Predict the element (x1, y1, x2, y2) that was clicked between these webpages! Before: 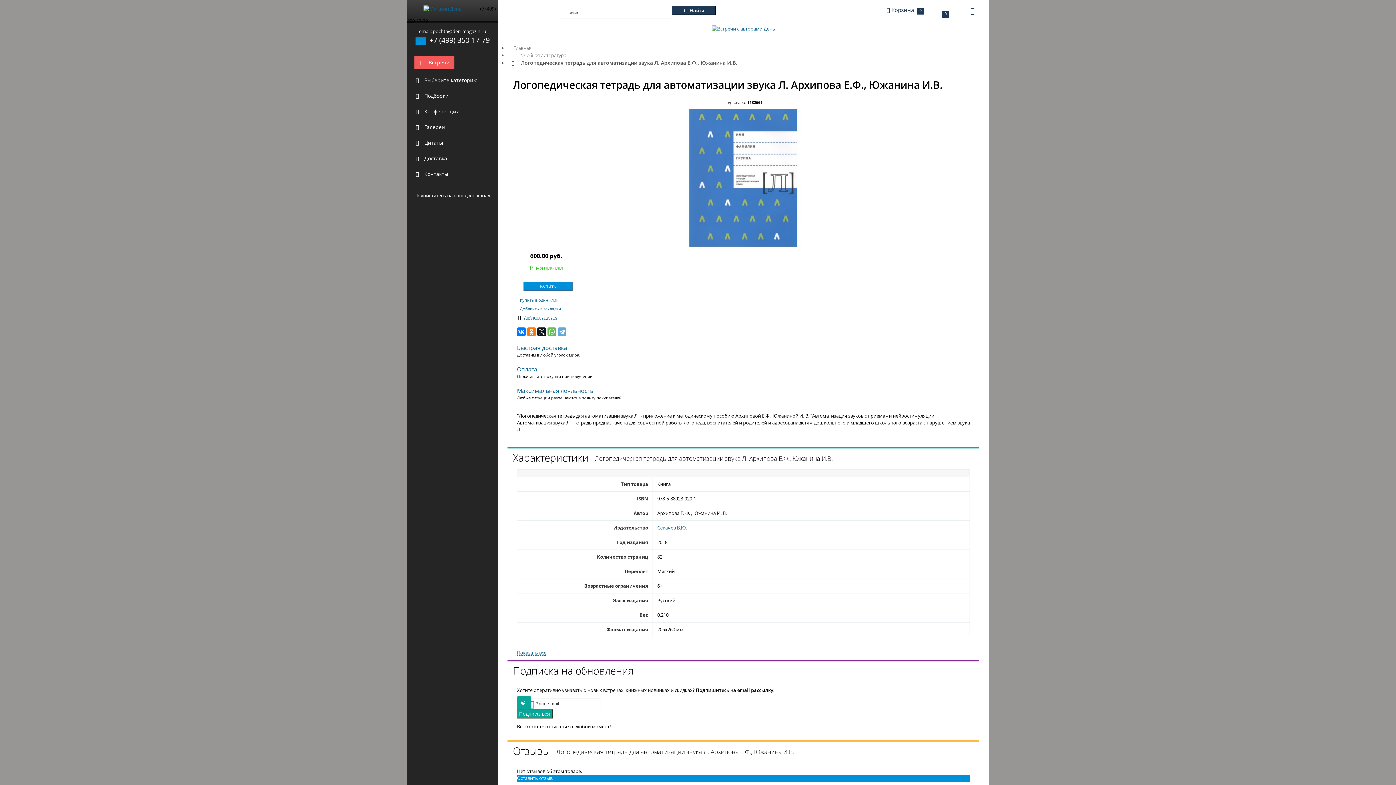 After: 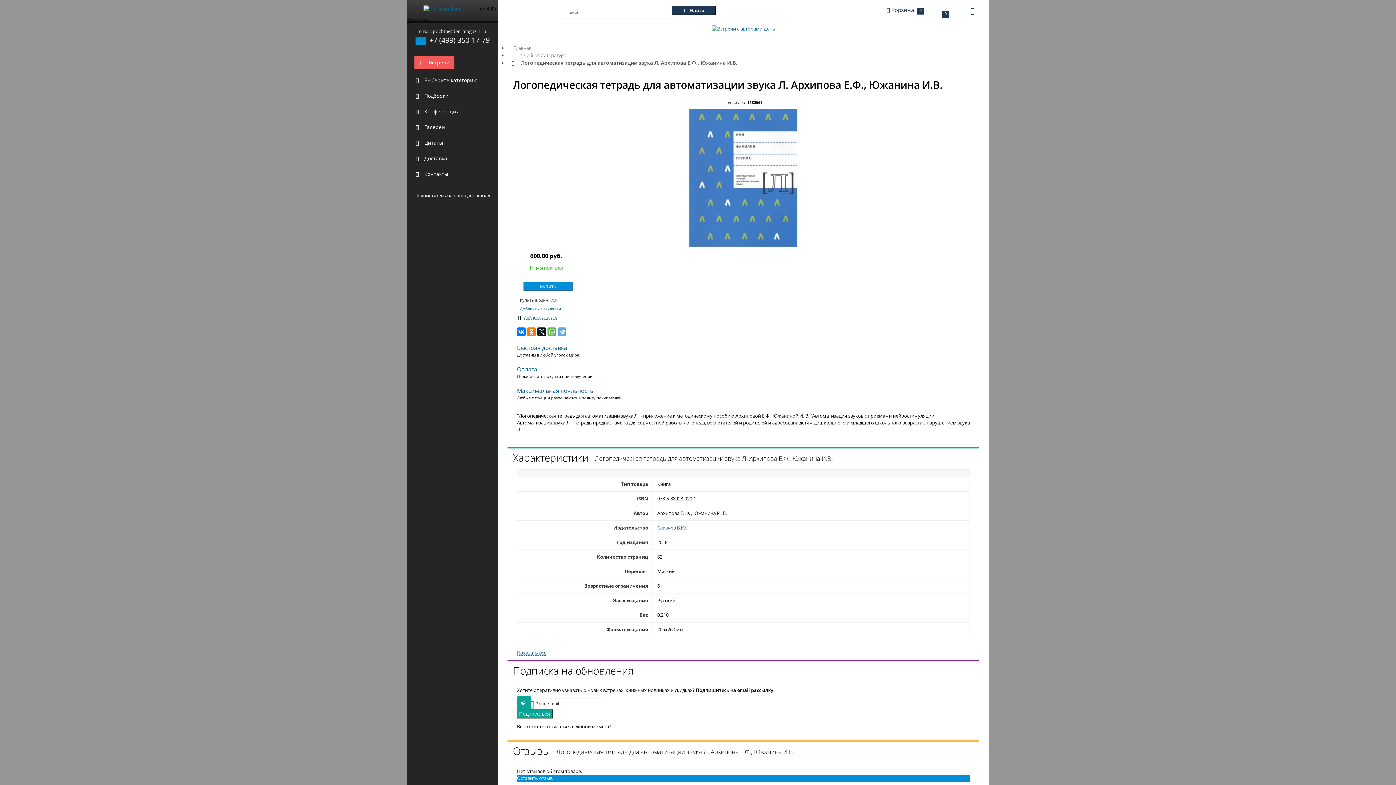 Action: label: Купить в один клик bbox: (520, 298, 558, 302)